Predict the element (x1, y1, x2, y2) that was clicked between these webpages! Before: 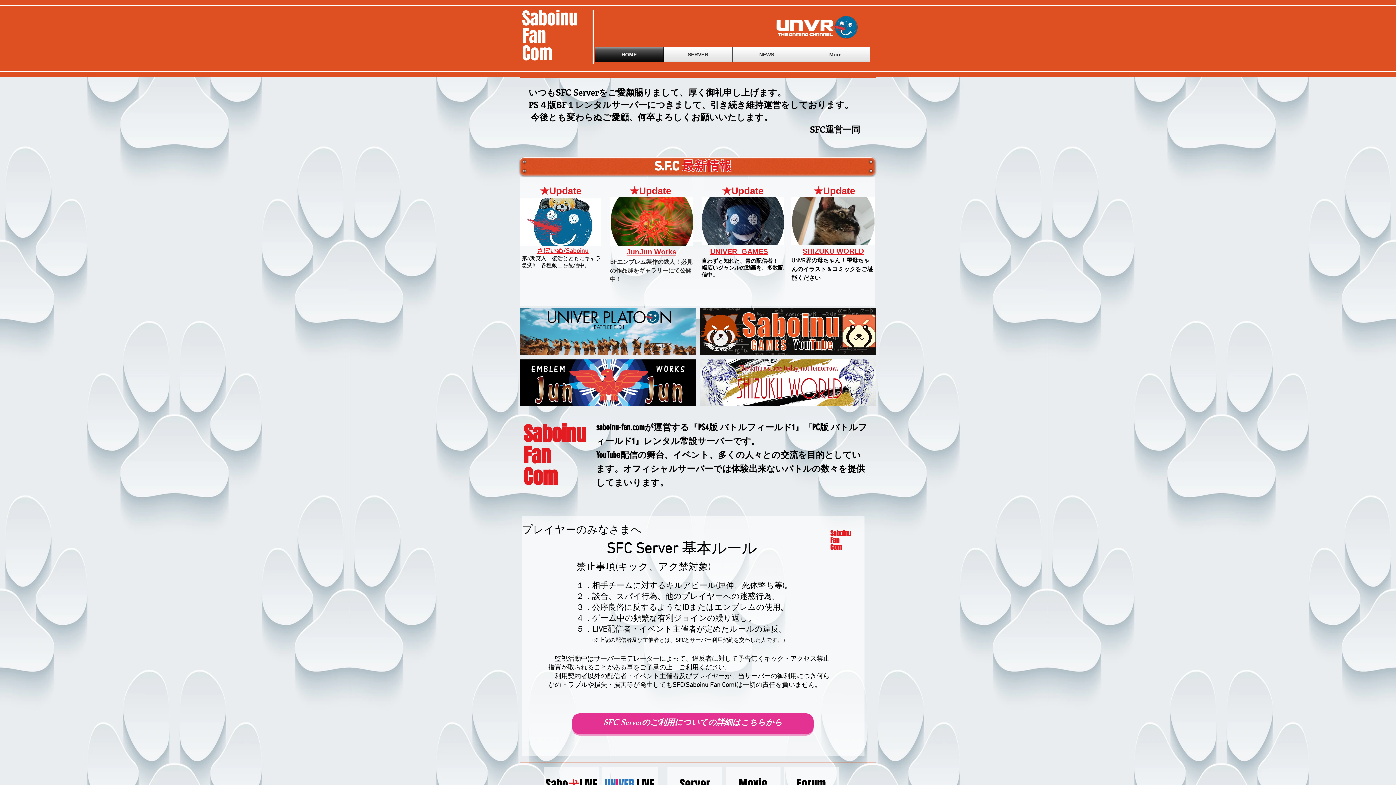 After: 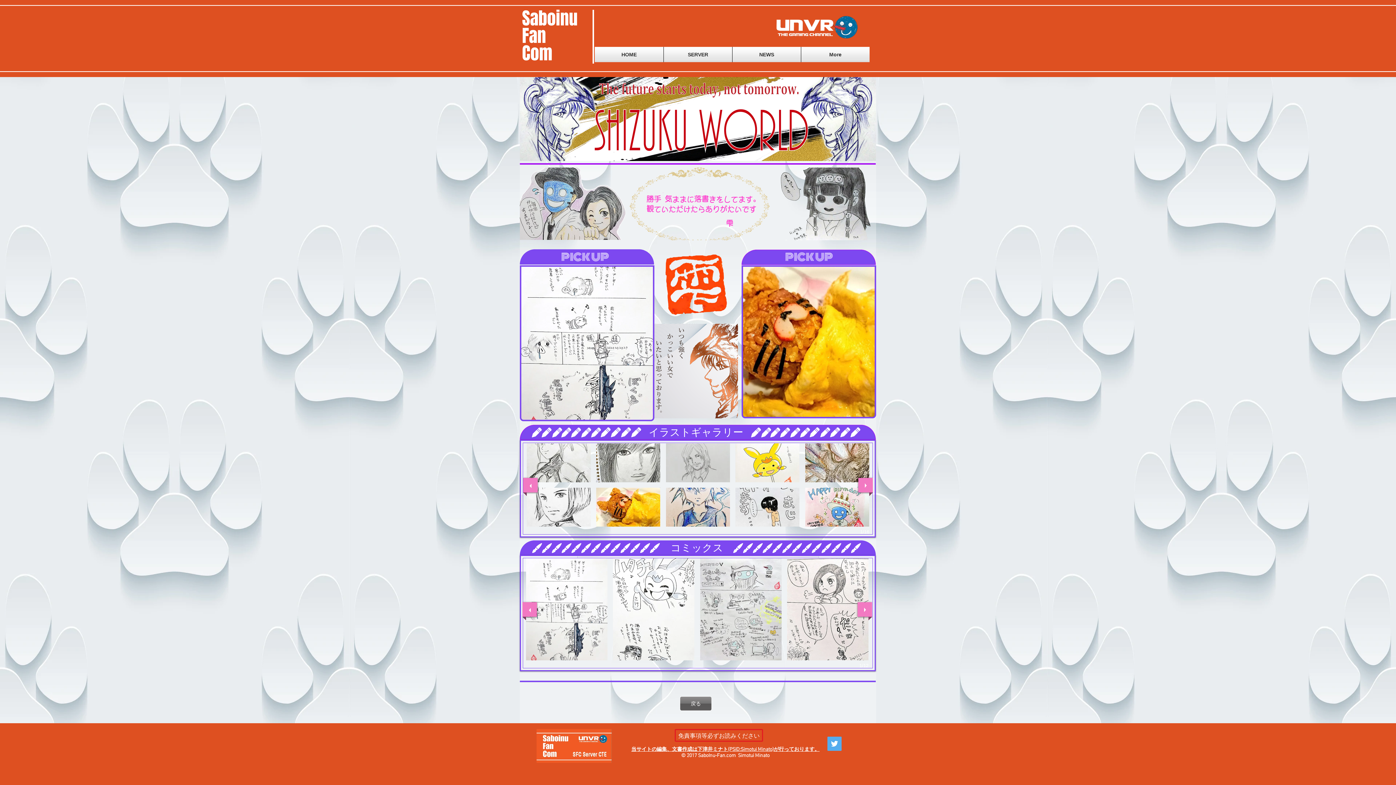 Action: bbox: (700, 359, 876, 406)